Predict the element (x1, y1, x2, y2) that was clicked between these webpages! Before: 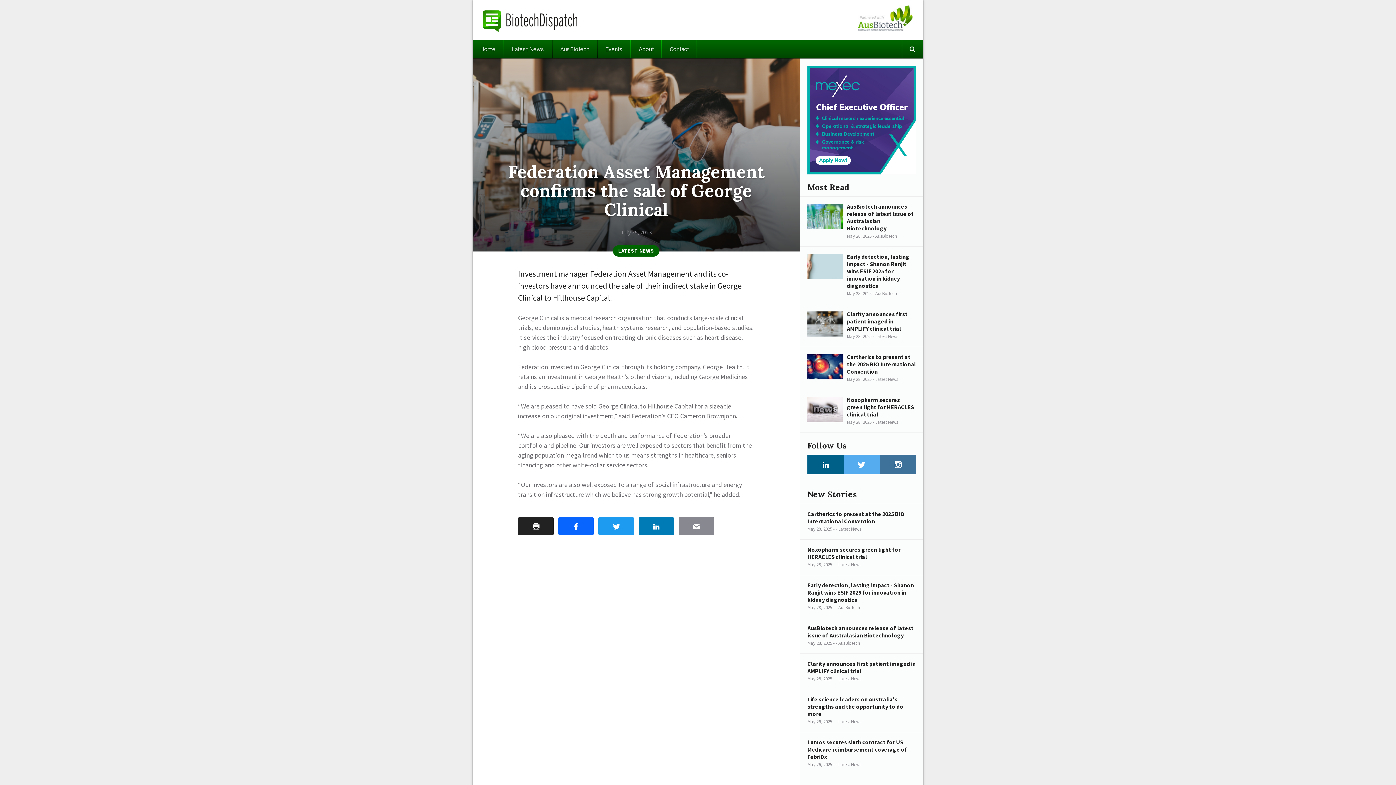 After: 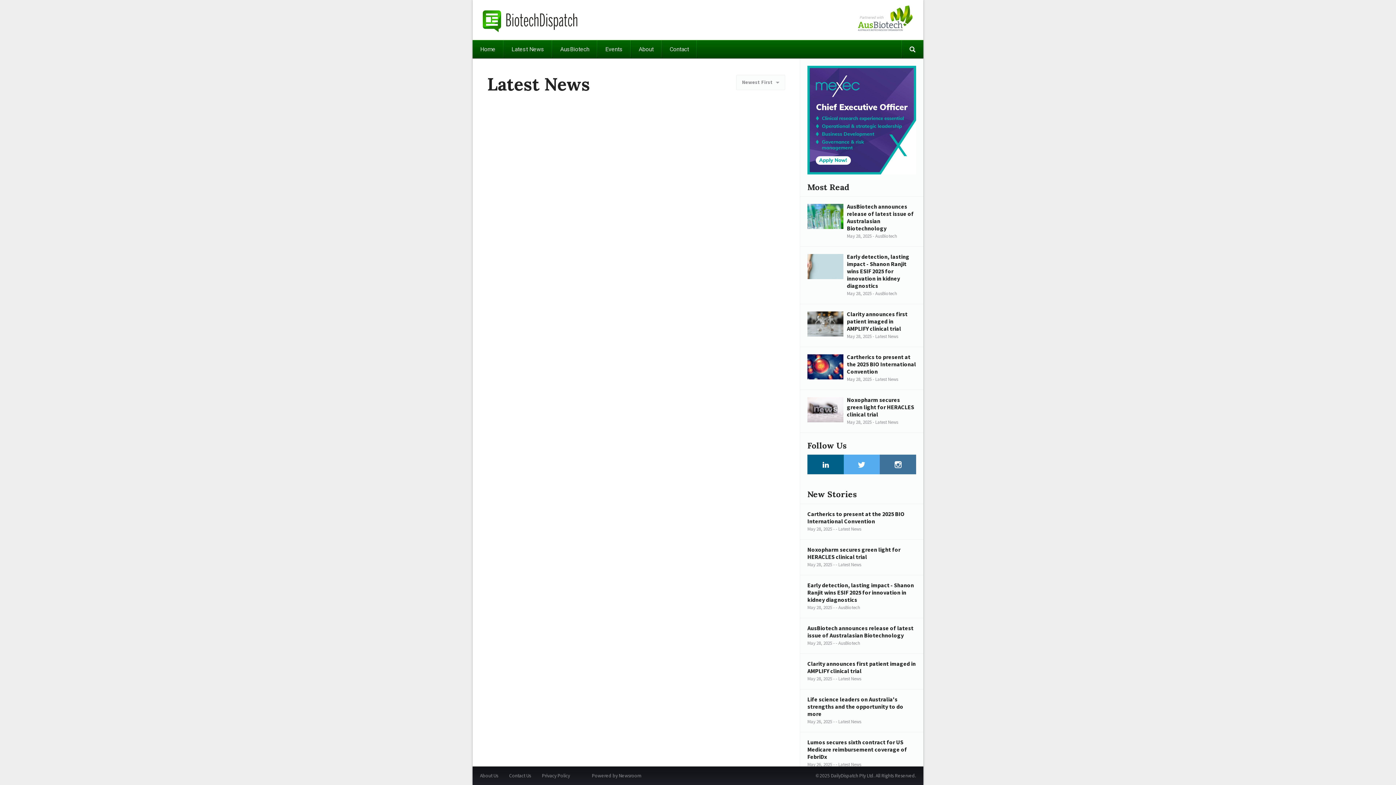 Action: bbox: (613, 245, 659, 256) label: LATEST NEWS